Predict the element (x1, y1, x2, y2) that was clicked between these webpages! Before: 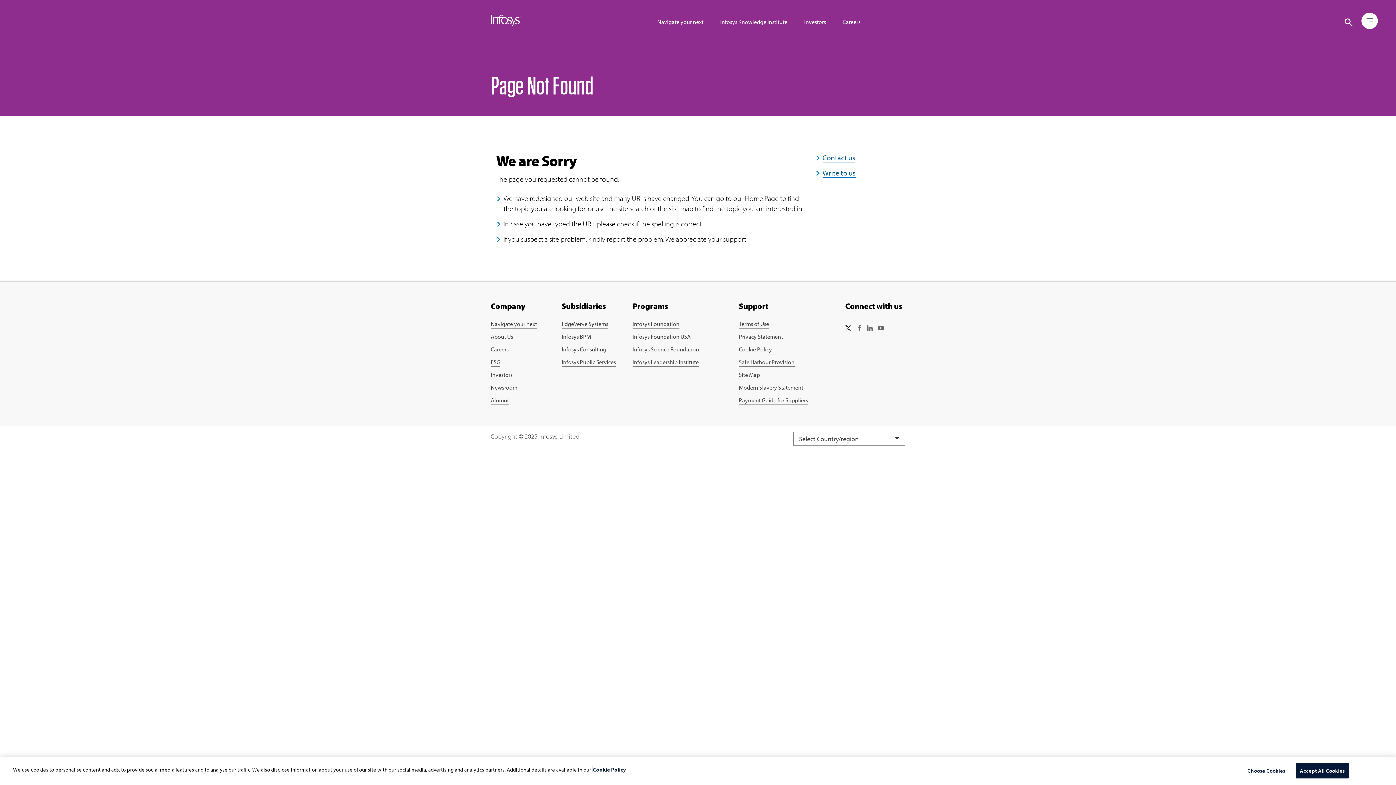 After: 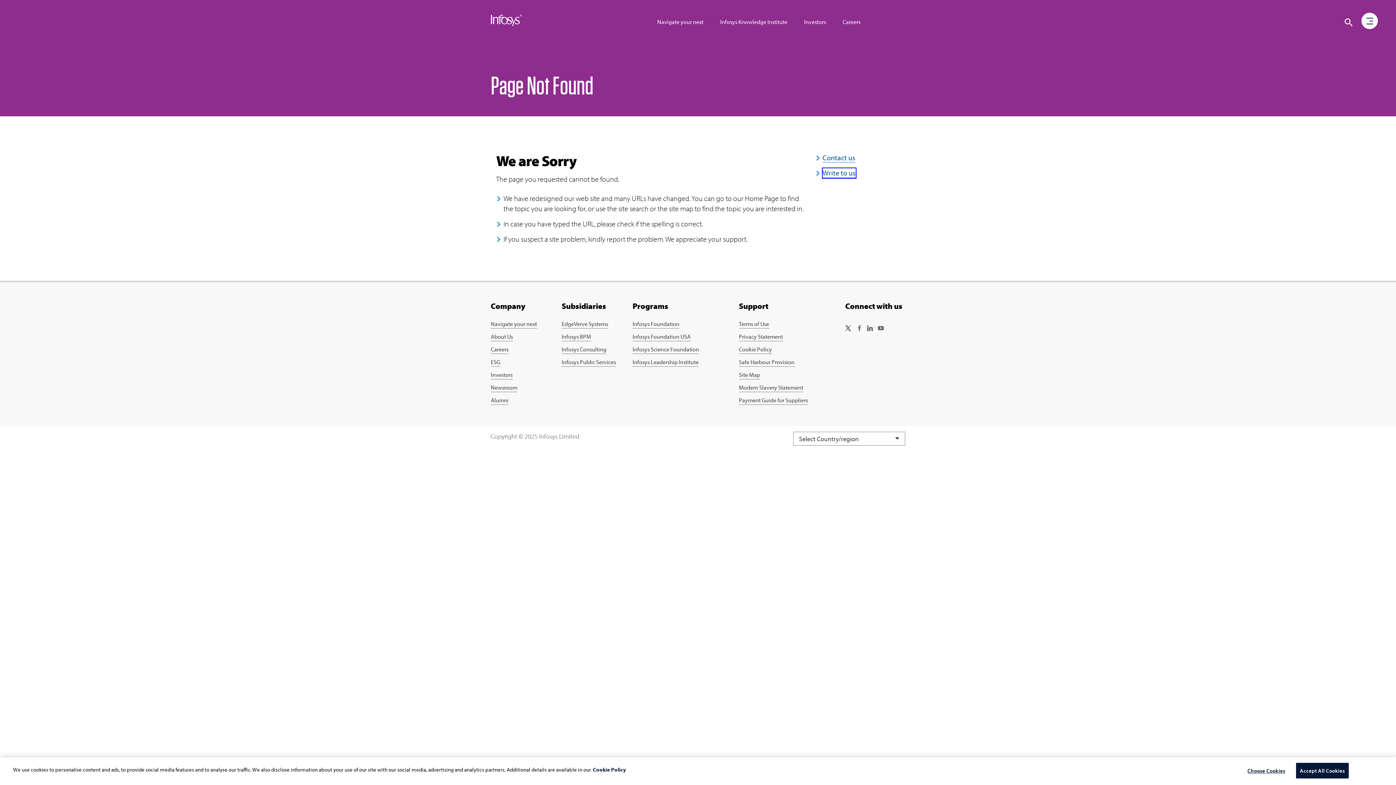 Action: label: Write to us bbox: (822, 168, 855, 178)